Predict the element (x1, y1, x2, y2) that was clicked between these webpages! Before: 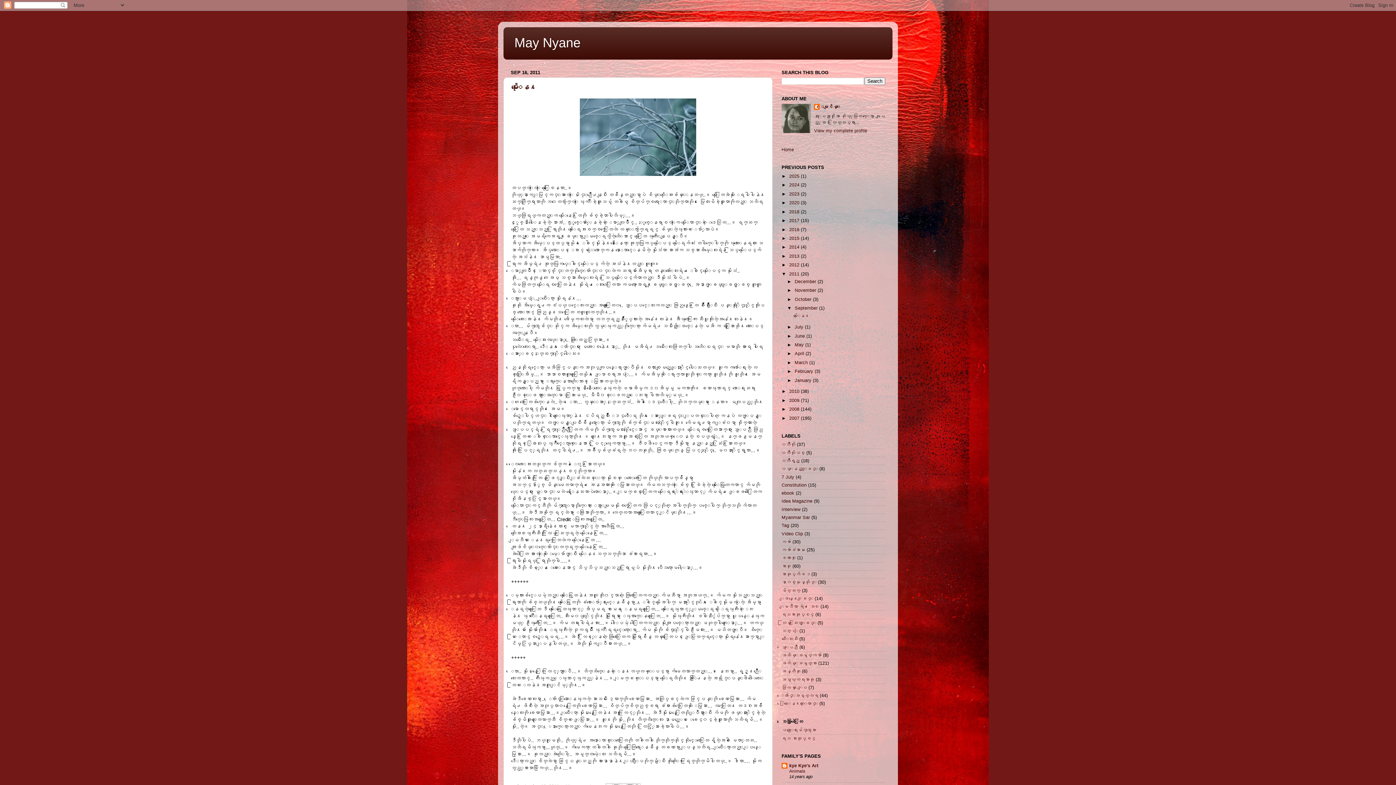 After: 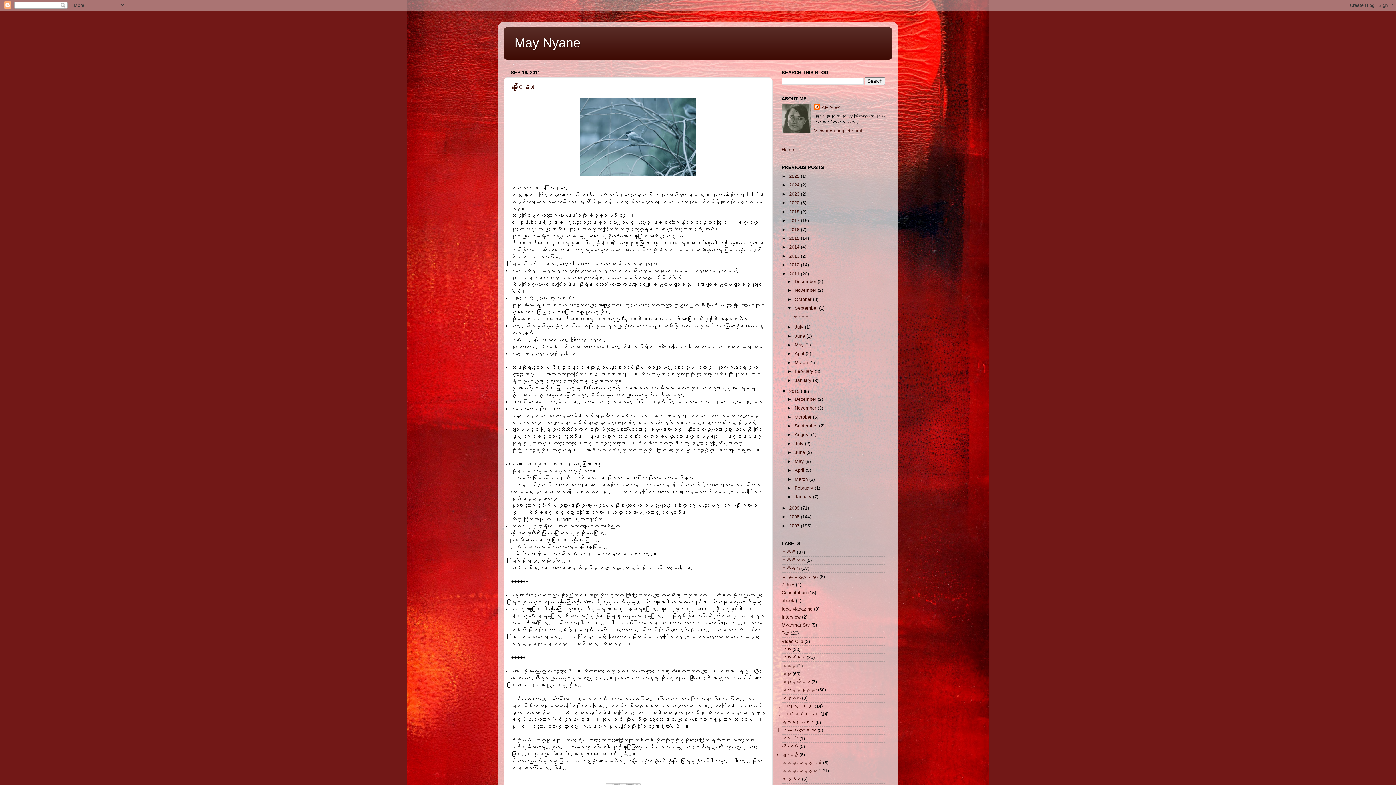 Action: label: ►   bbox: (781, 389, 789, 394)